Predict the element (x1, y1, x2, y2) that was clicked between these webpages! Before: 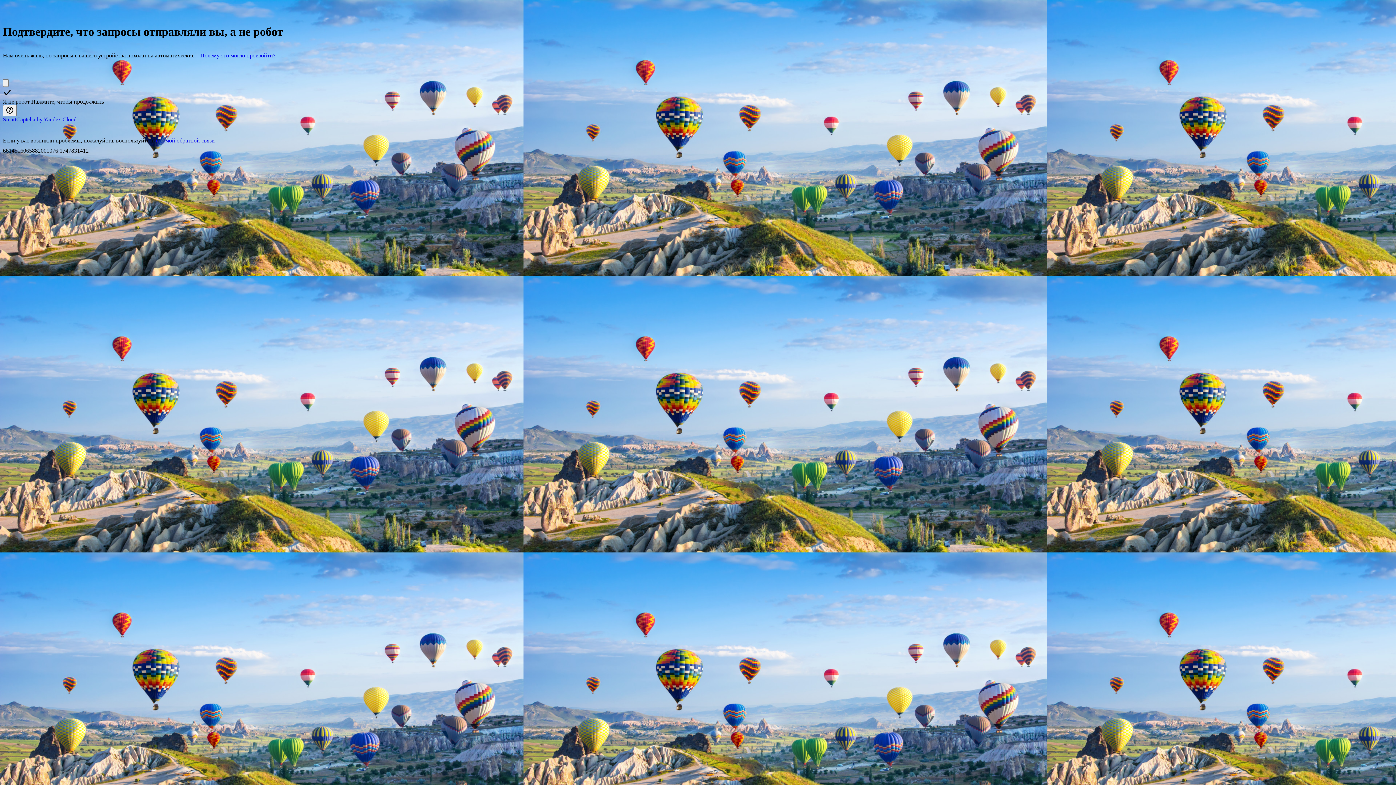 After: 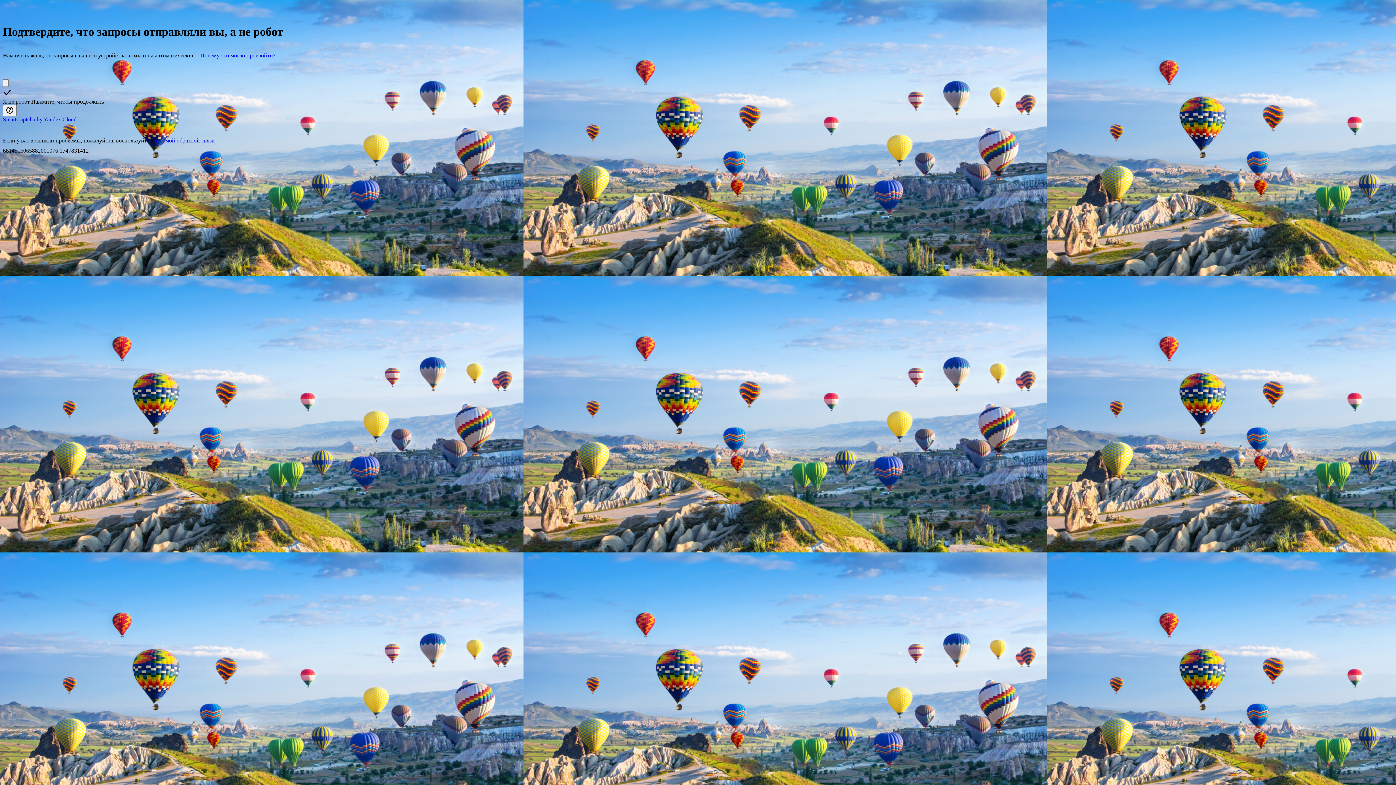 Action: label: Почему это могло произойти? bbox: (200, 52, 275, 58)